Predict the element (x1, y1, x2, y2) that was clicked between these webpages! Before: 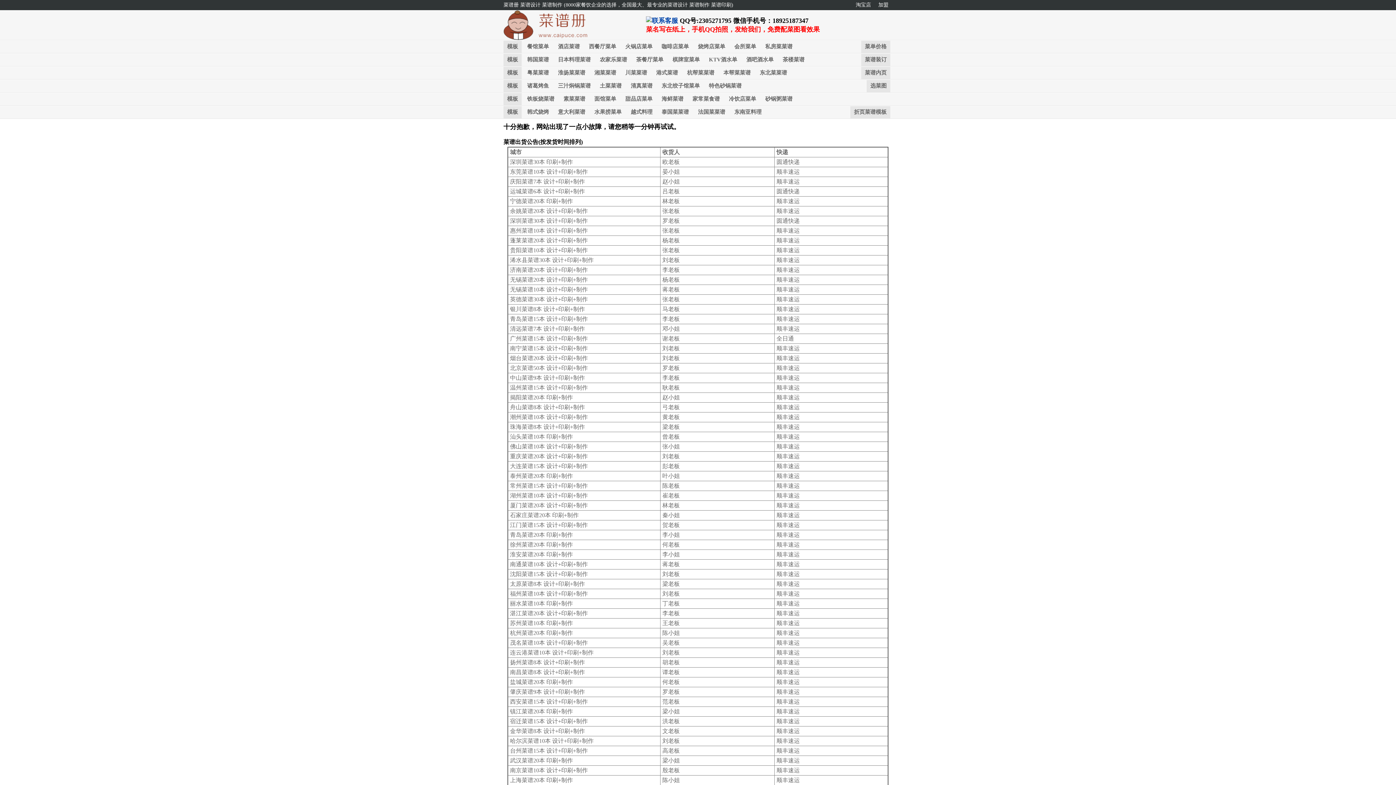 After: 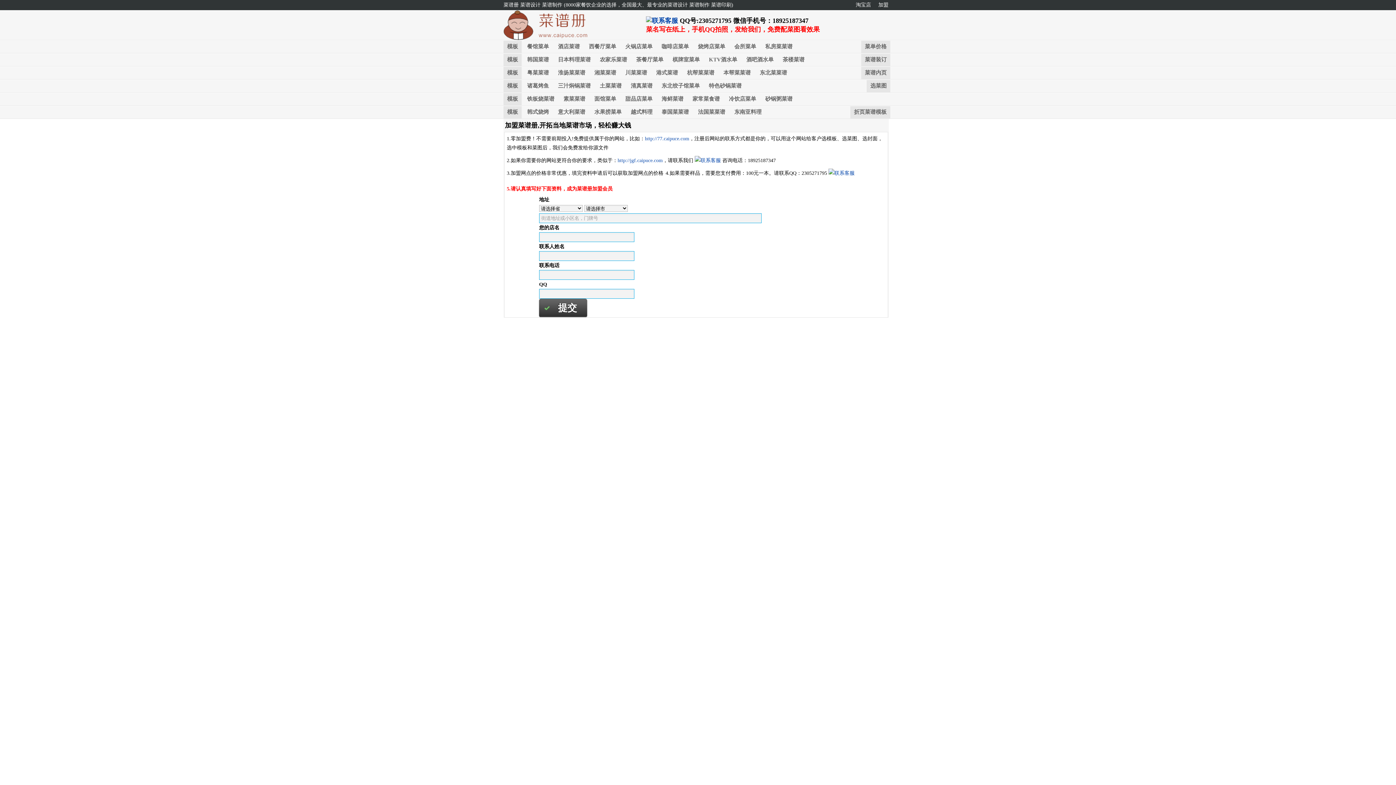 Action: label: 加盟 bbox: (874, 0, 892, 10)